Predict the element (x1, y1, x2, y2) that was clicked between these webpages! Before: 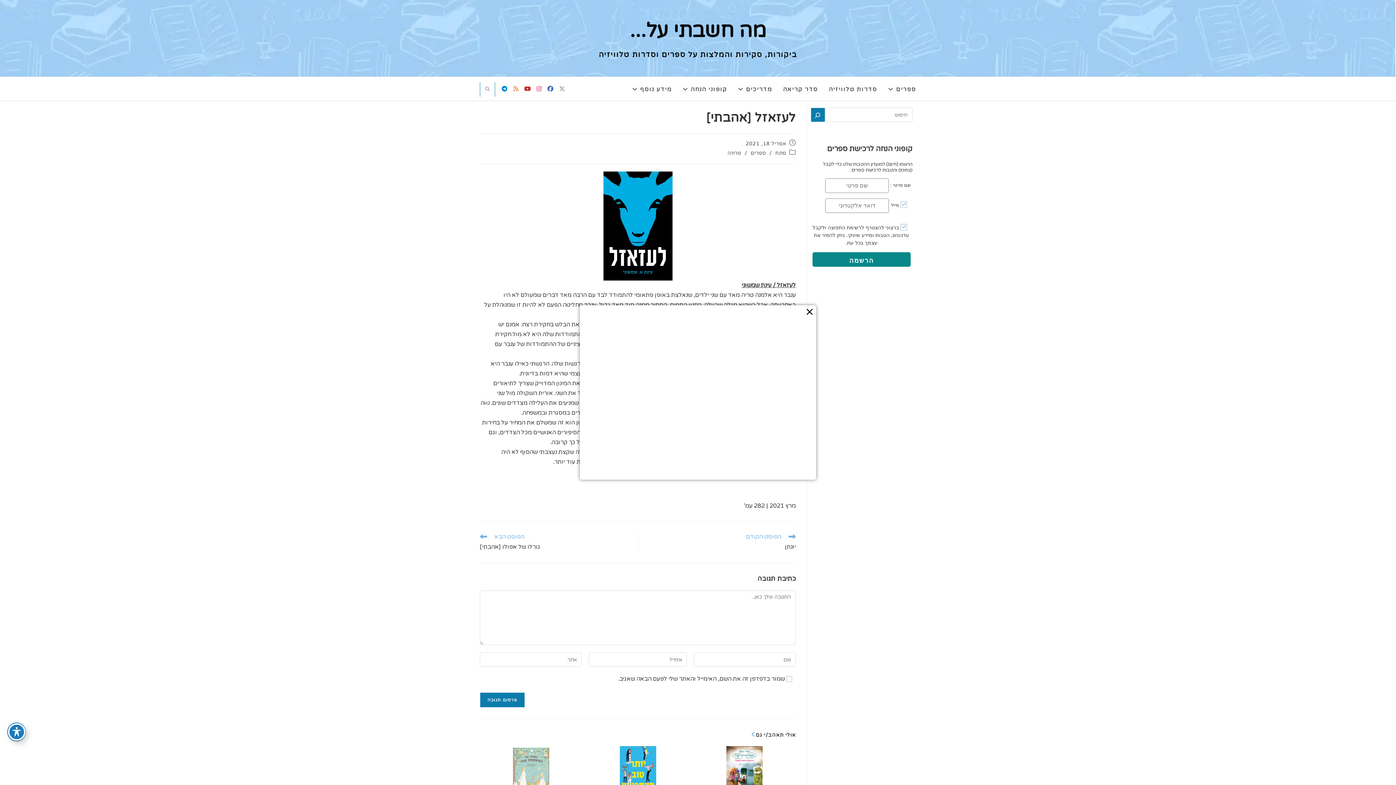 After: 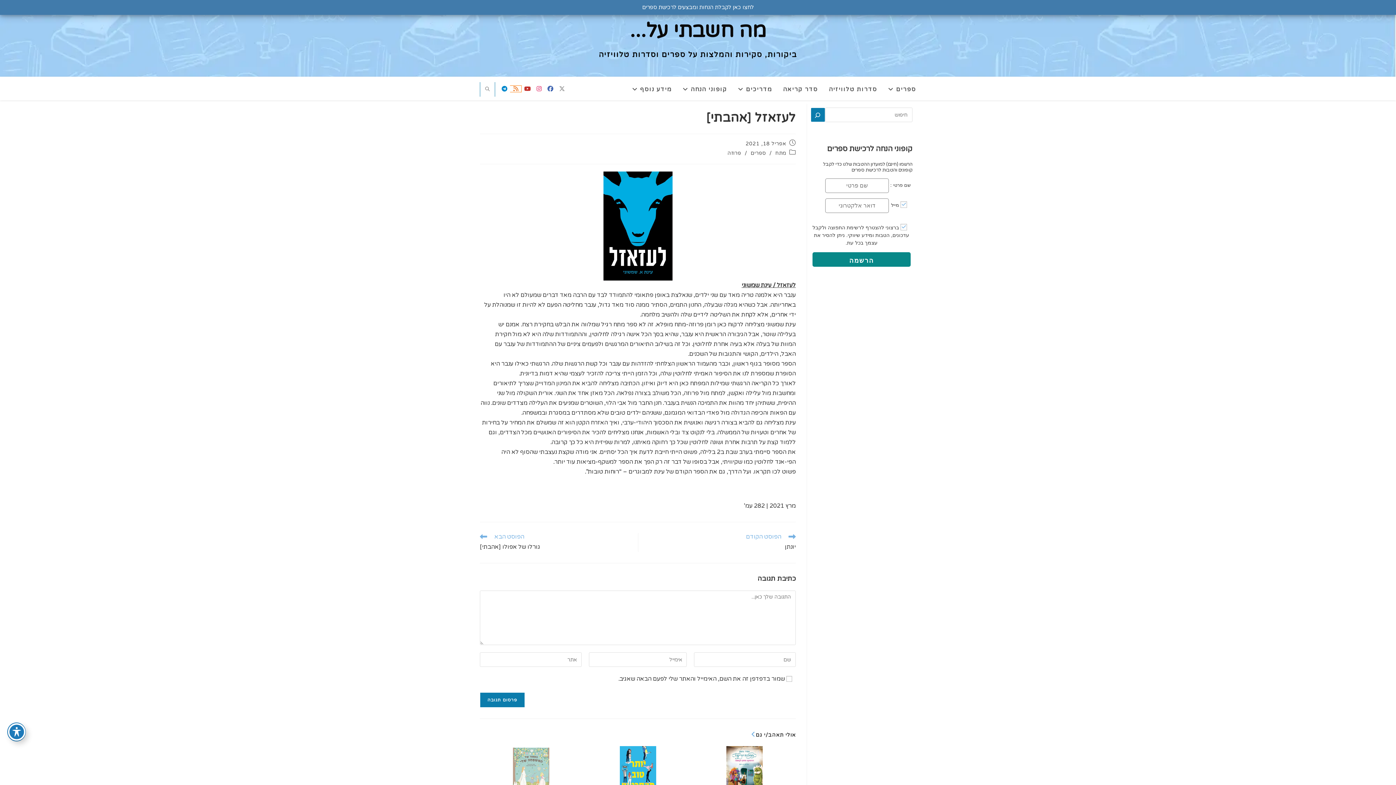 Action: label: RSS (ייפתח בטאב חדש) bbox: (510, 85, 521, 92)